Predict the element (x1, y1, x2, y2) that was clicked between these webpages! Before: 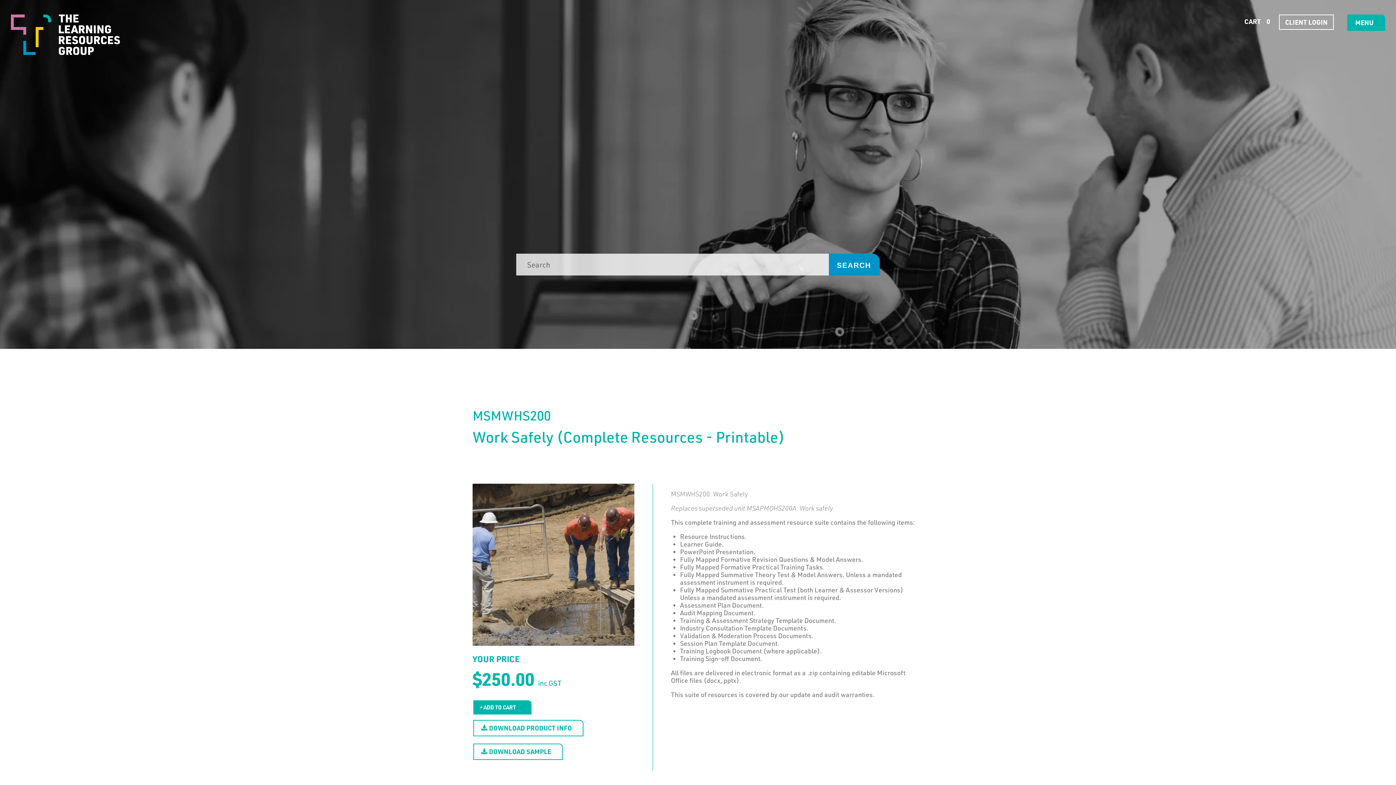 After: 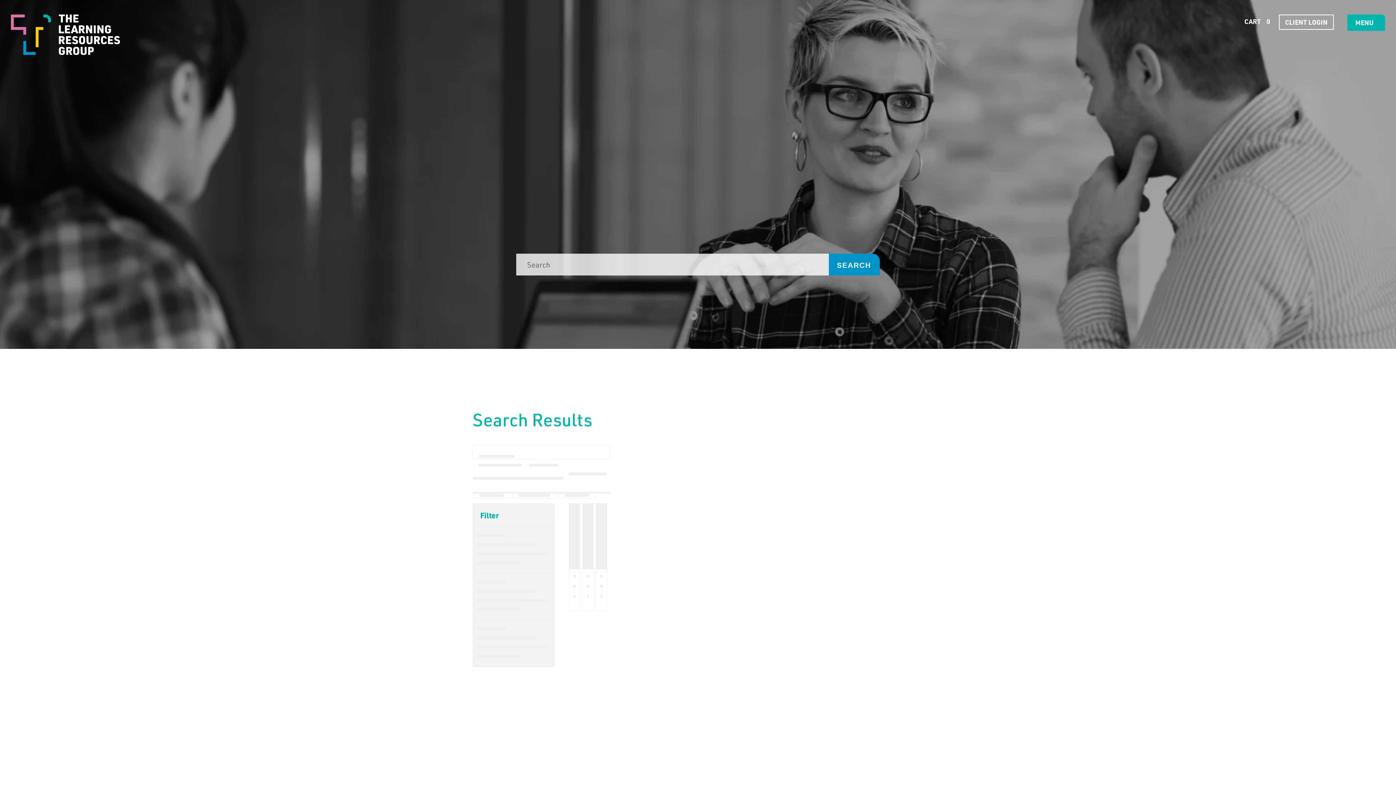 Action: label: SEARCH bbox: (829, 253, 880, 275)